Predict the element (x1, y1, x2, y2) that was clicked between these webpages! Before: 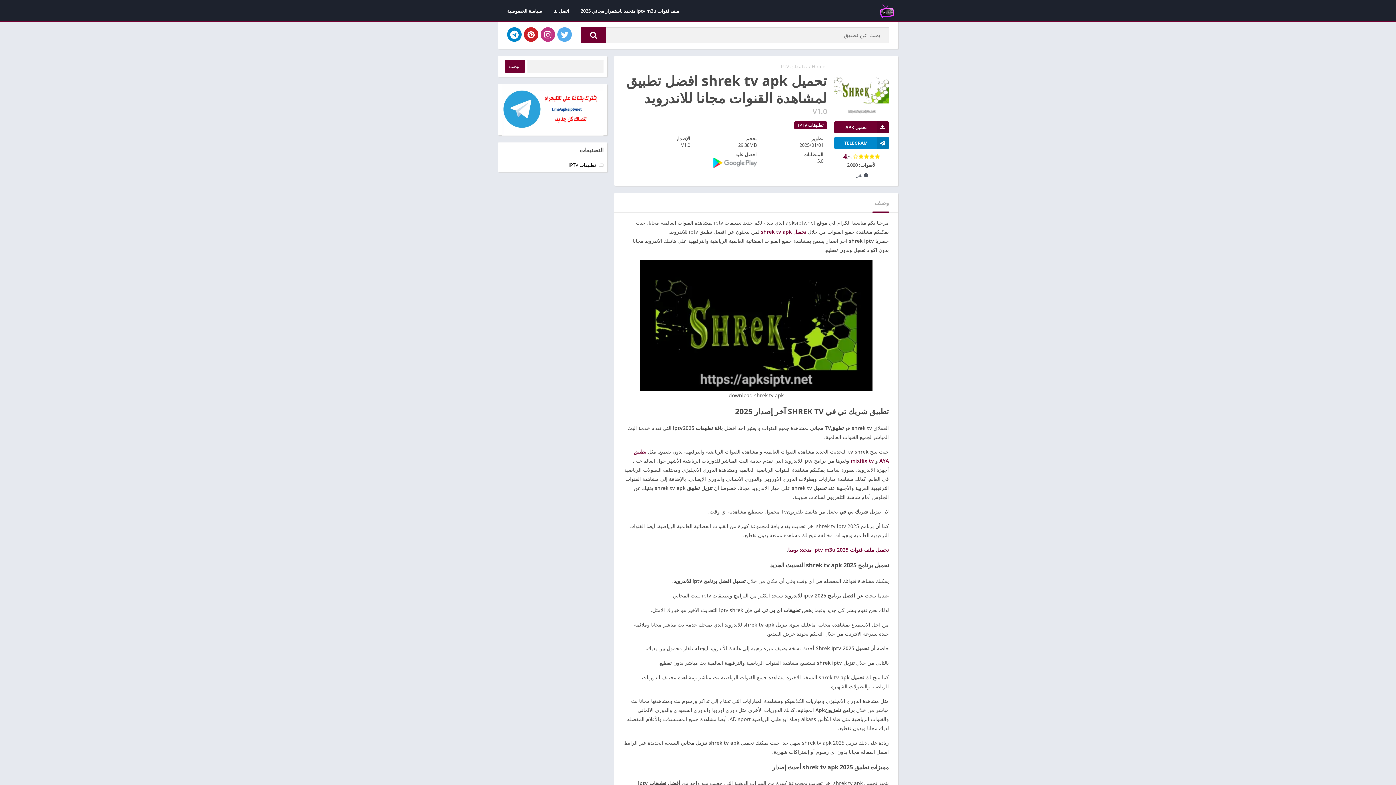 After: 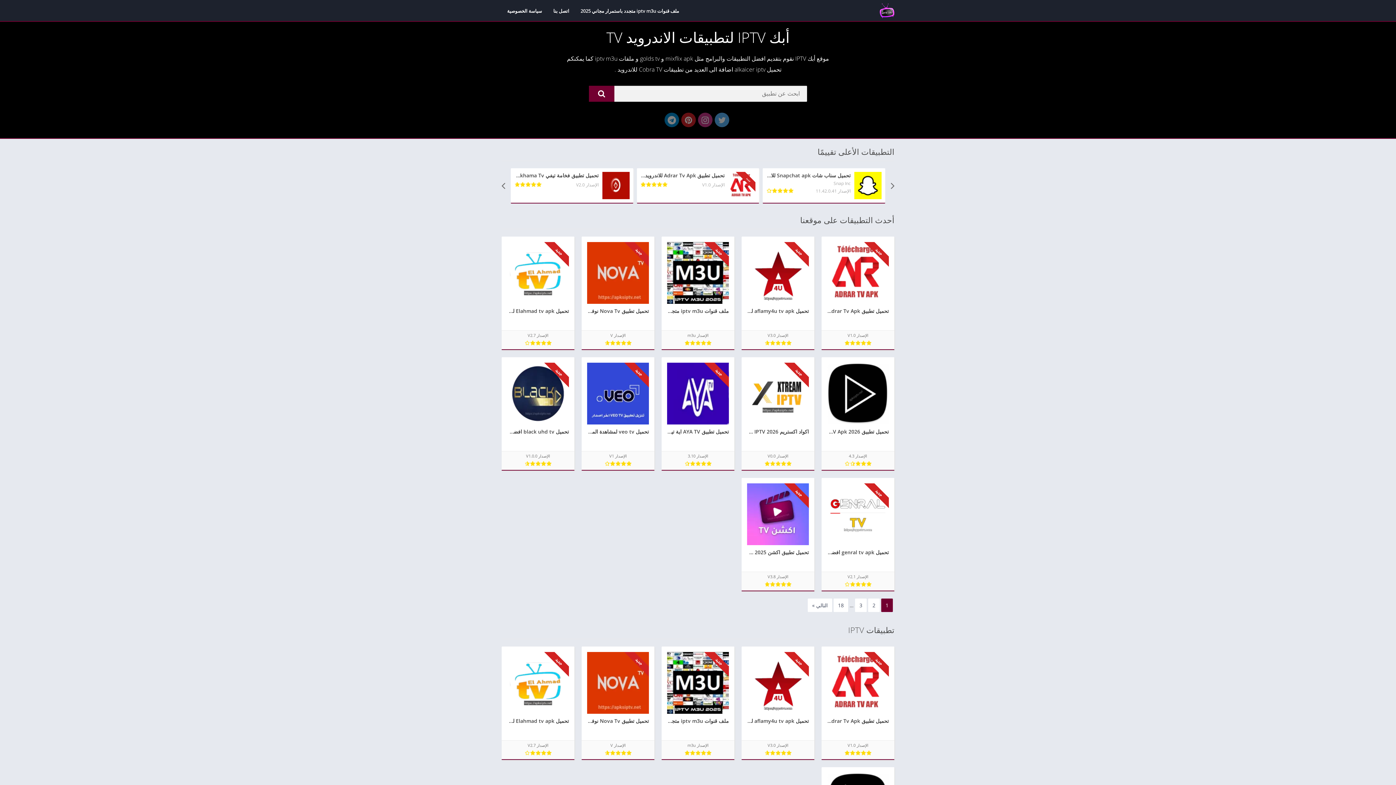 Action: bbox: (880, 3, 894, 18)